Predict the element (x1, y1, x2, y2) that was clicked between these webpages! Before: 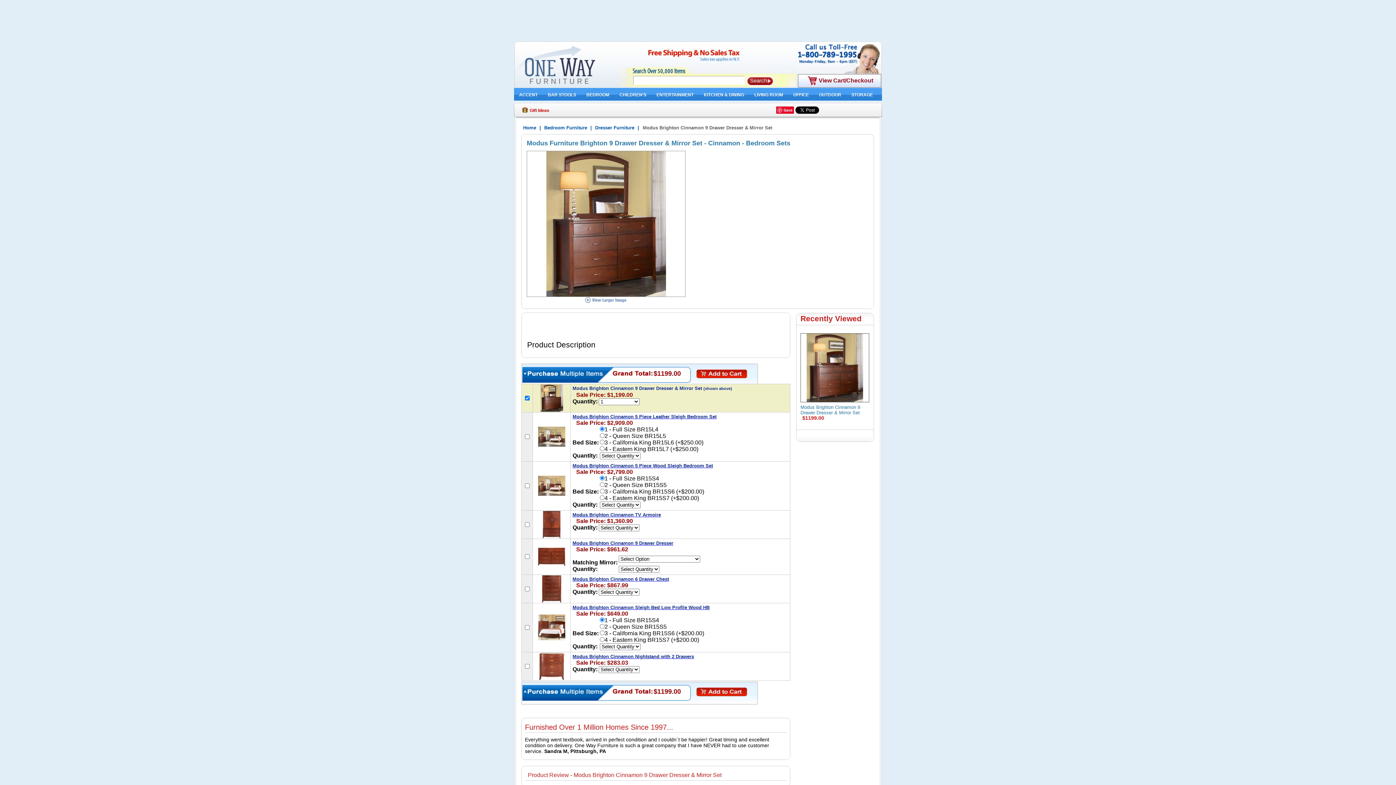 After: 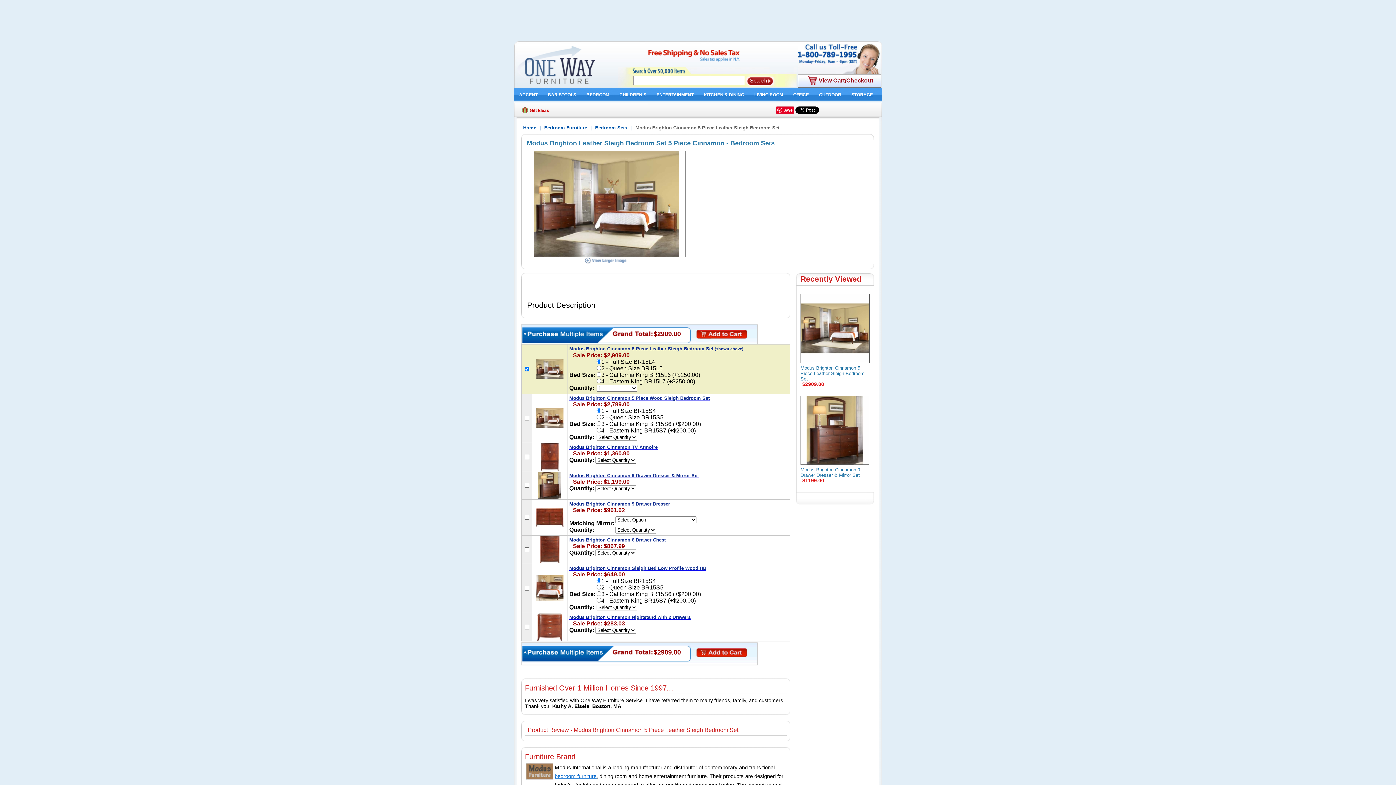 Action: bbox: (538, 441, 565, 448)